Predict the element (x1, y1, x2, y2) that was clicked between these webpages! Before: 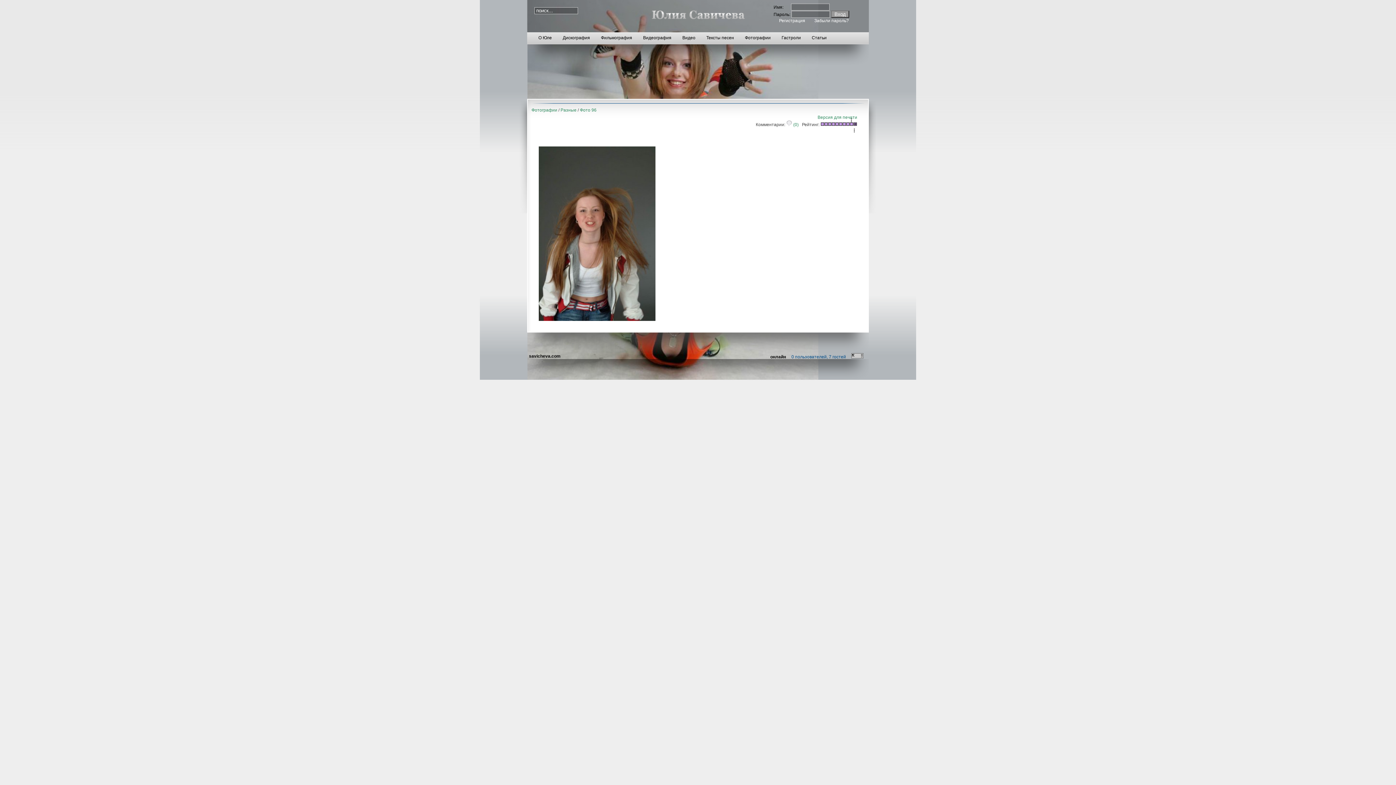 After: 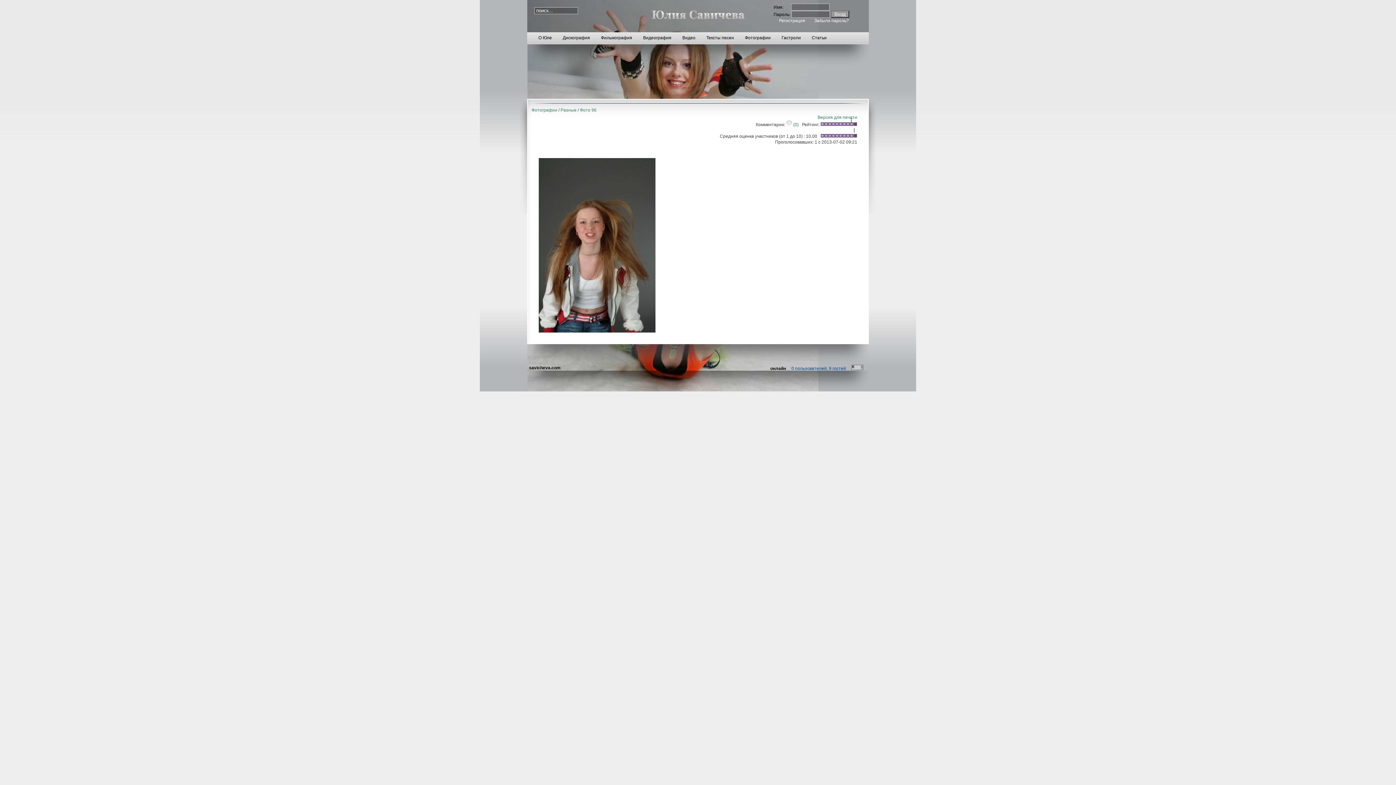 Action: bbox: (820, 122, 857, 127)